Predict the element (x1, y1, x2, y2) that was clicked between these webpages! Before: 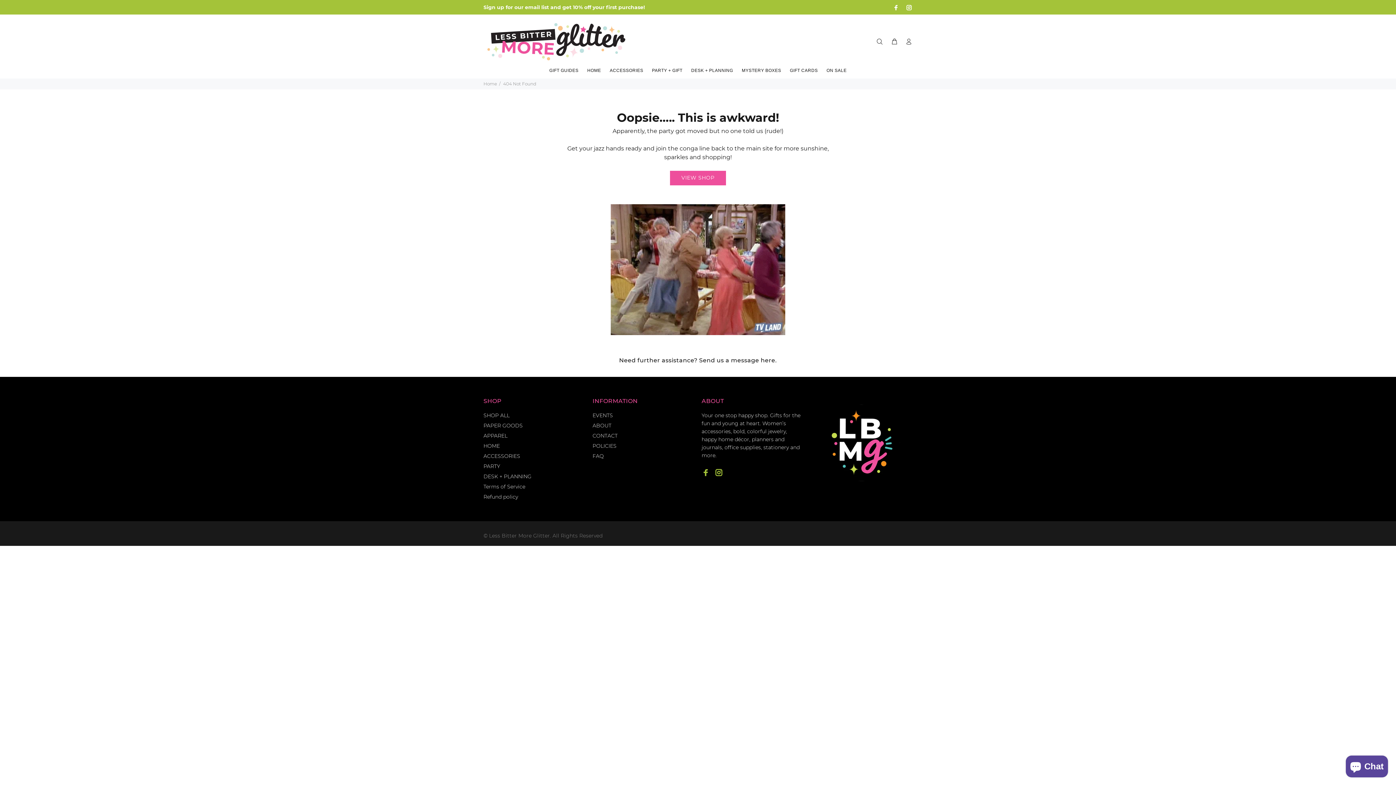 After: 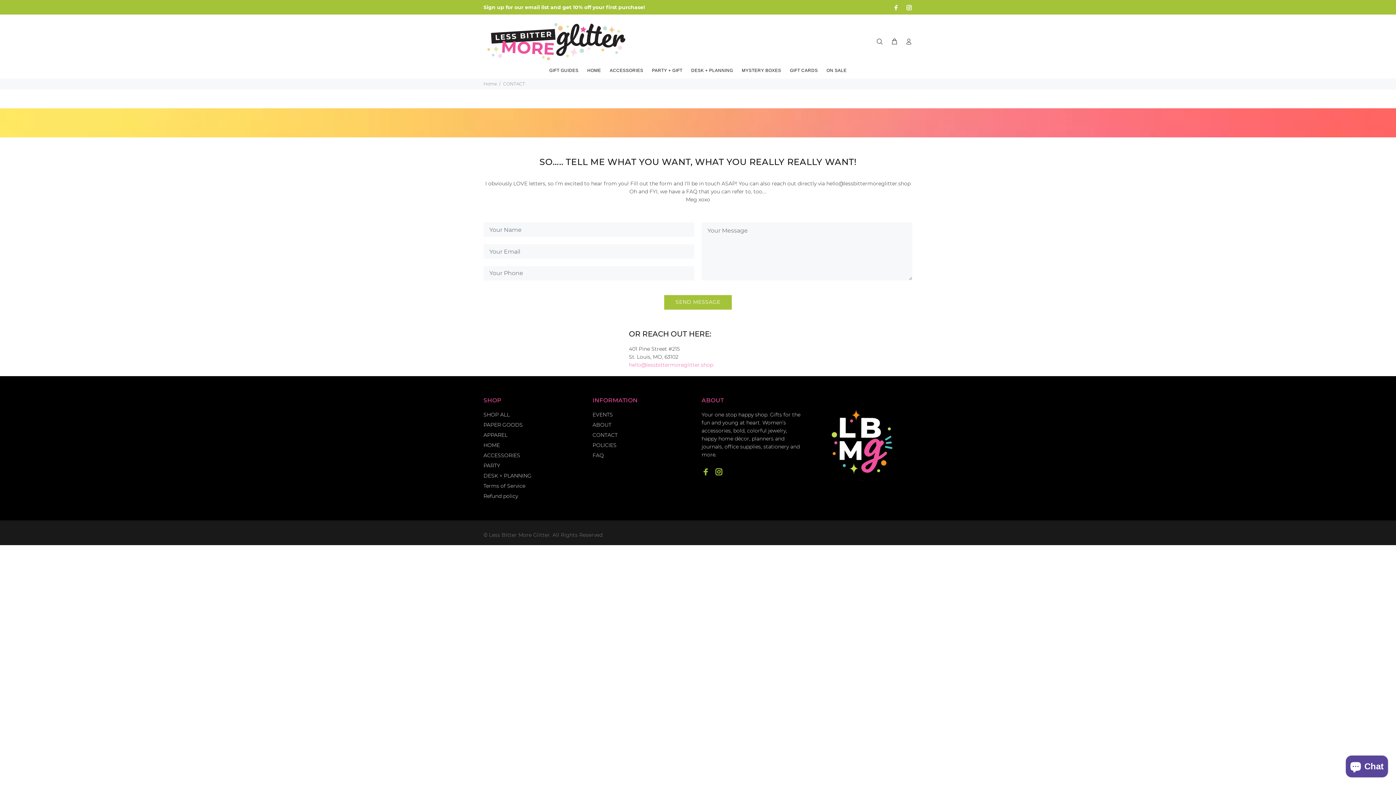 Action: bbox: (592, 430, 617, 441) label: CONTACT